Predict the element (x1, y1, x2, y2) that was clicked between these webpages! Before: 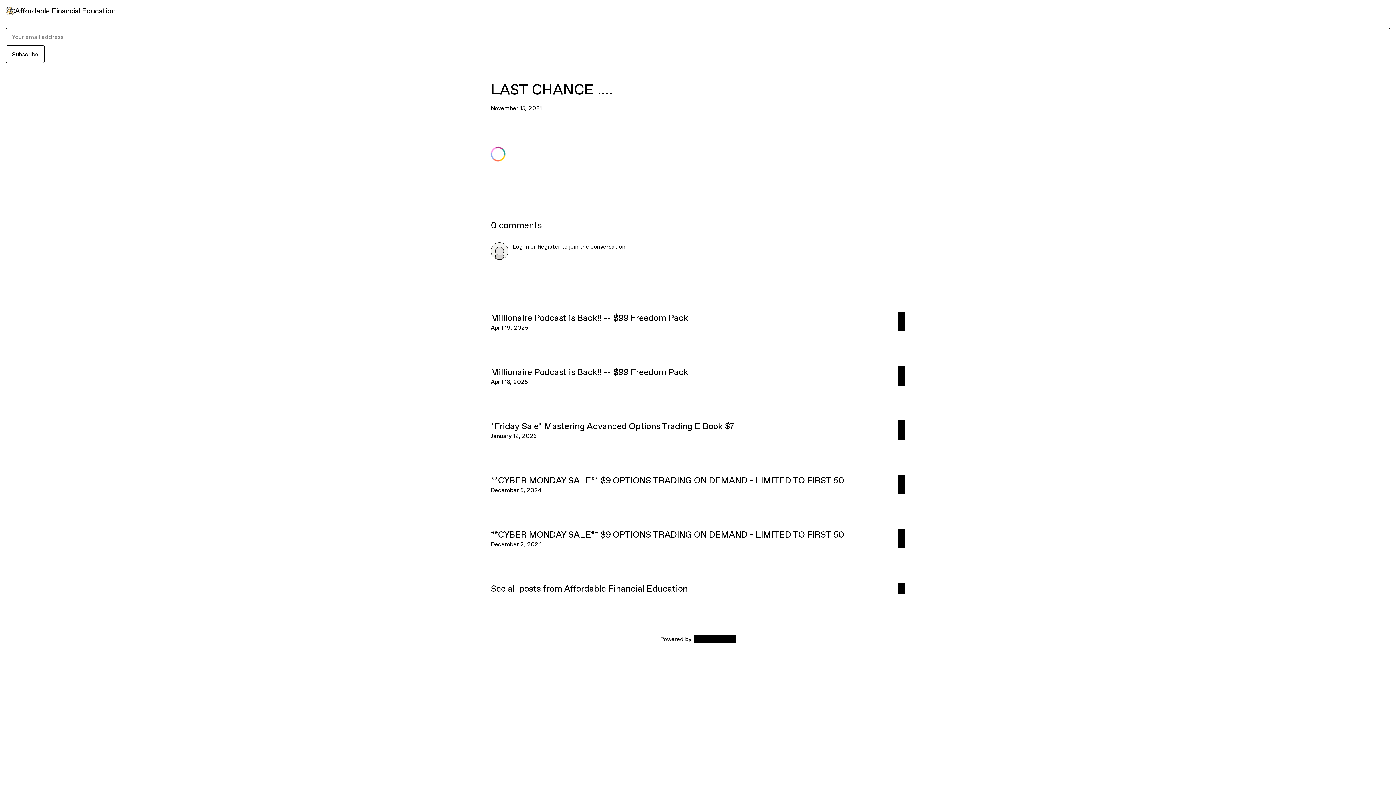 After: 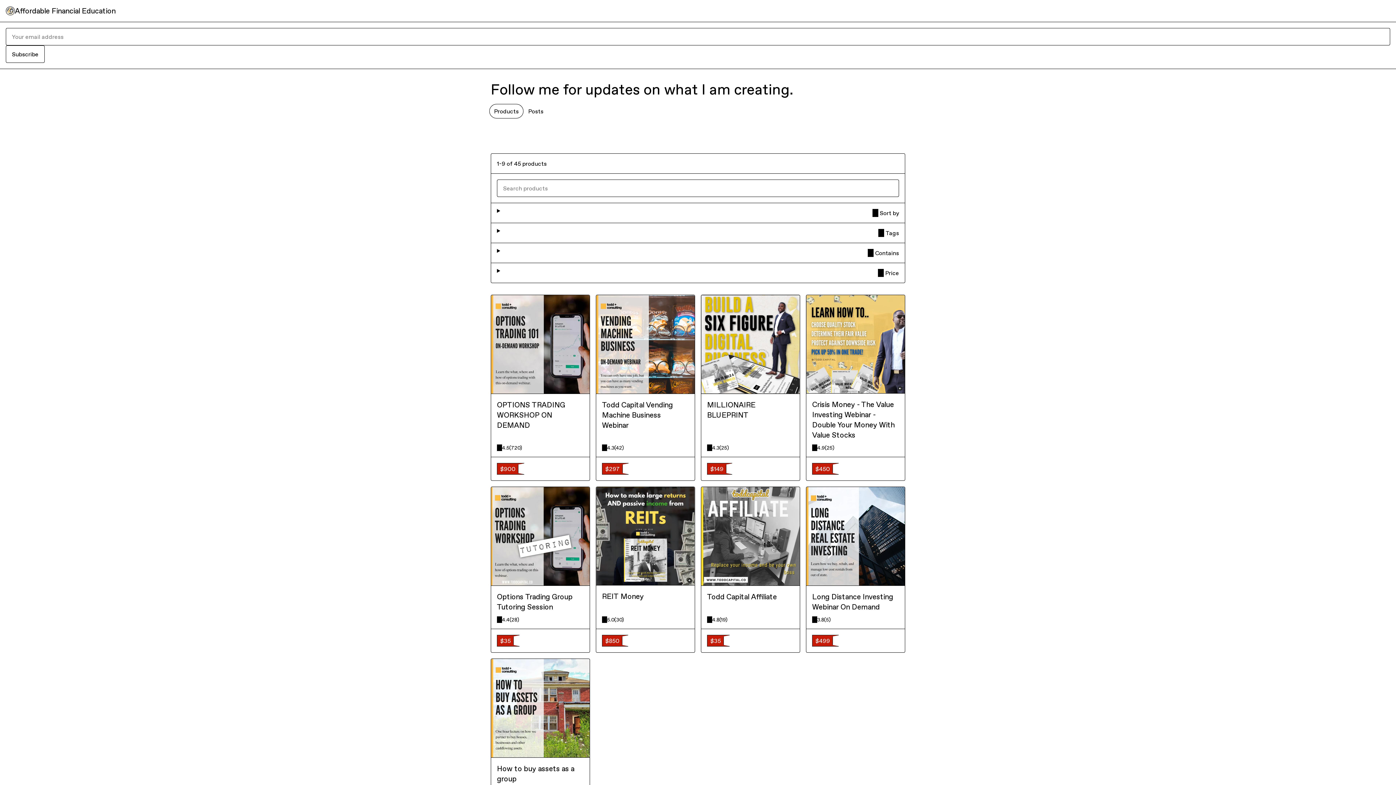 Action: bbox: (0, 565, 1396, 612) label: See all posts from Affordable Financial Education